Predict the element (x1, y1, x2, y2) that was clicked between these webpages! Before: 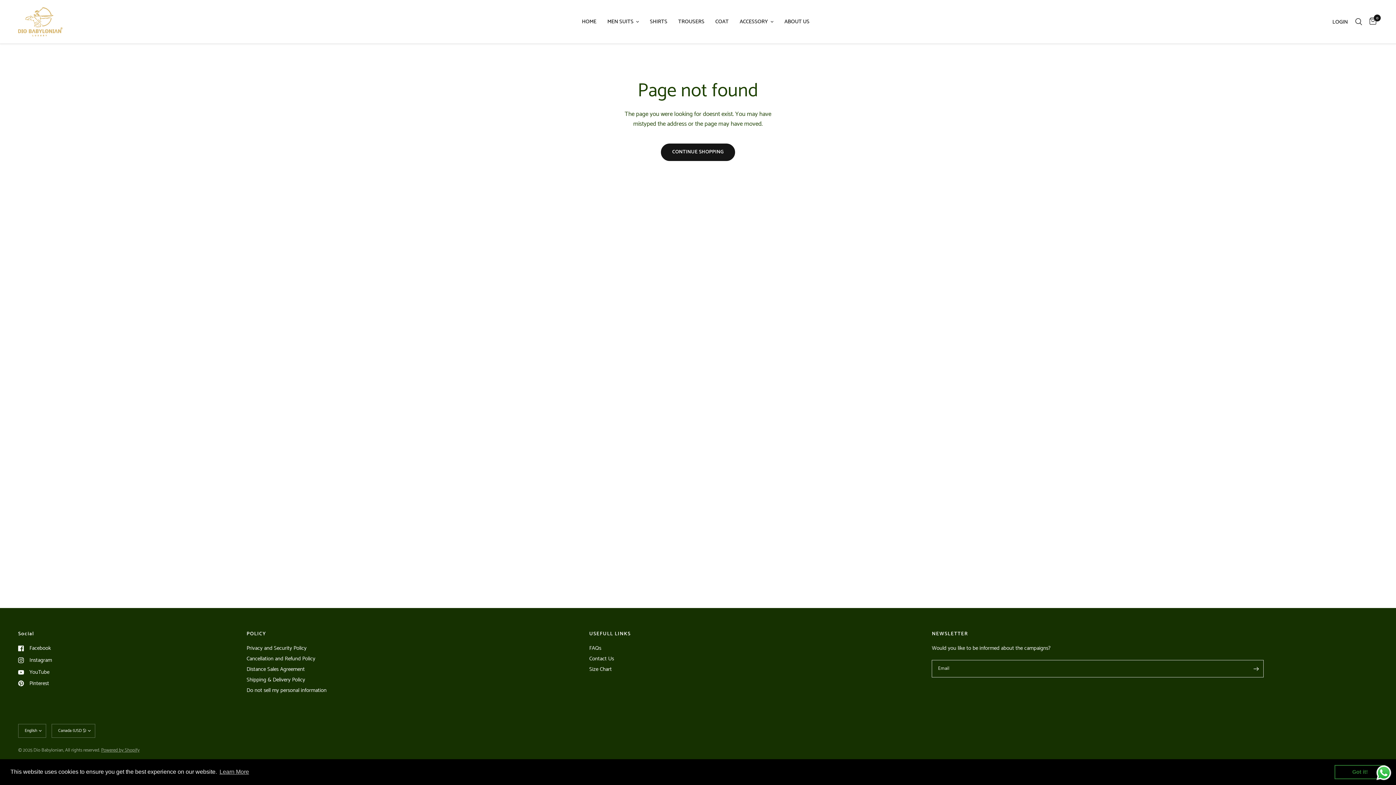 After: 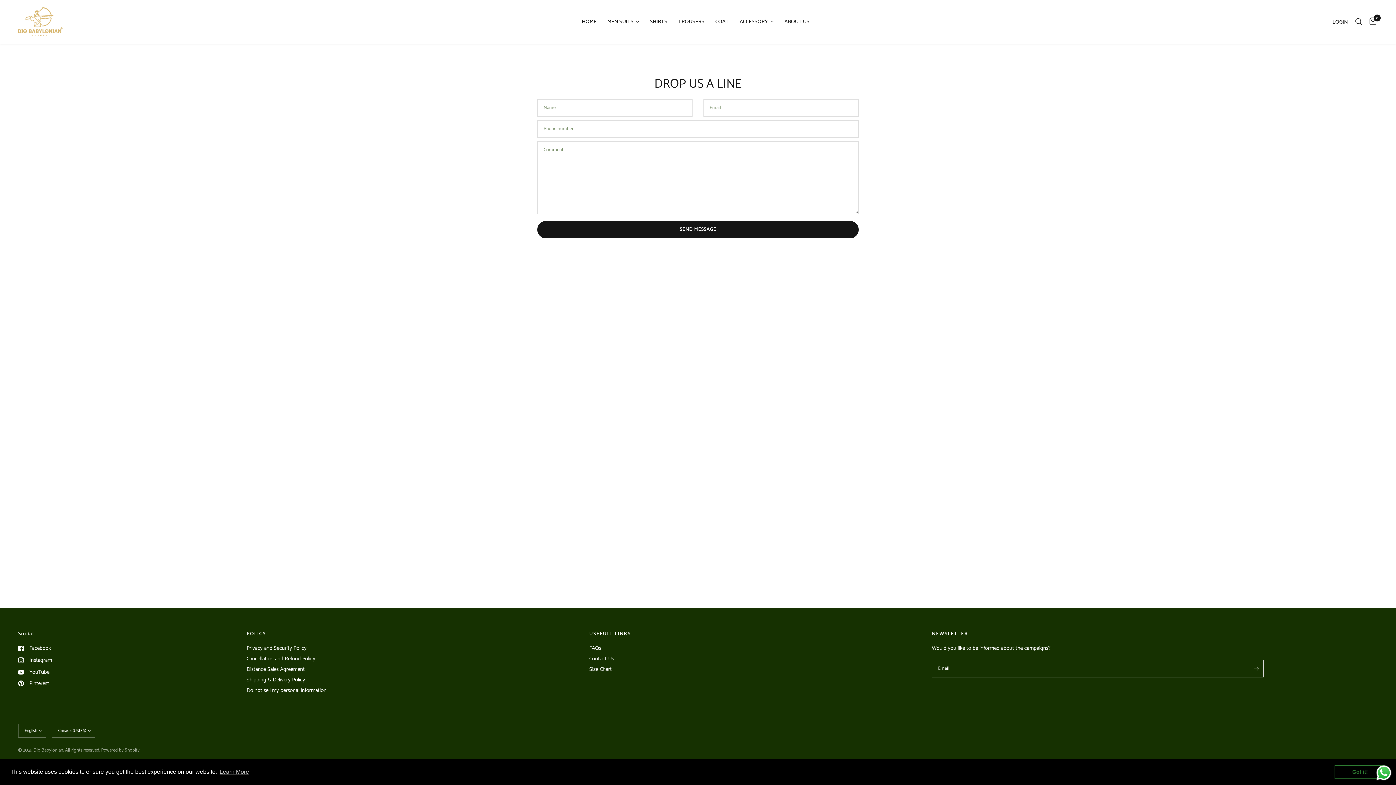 Action: label: Contact Us bbox: (589, 654, 614, 663)